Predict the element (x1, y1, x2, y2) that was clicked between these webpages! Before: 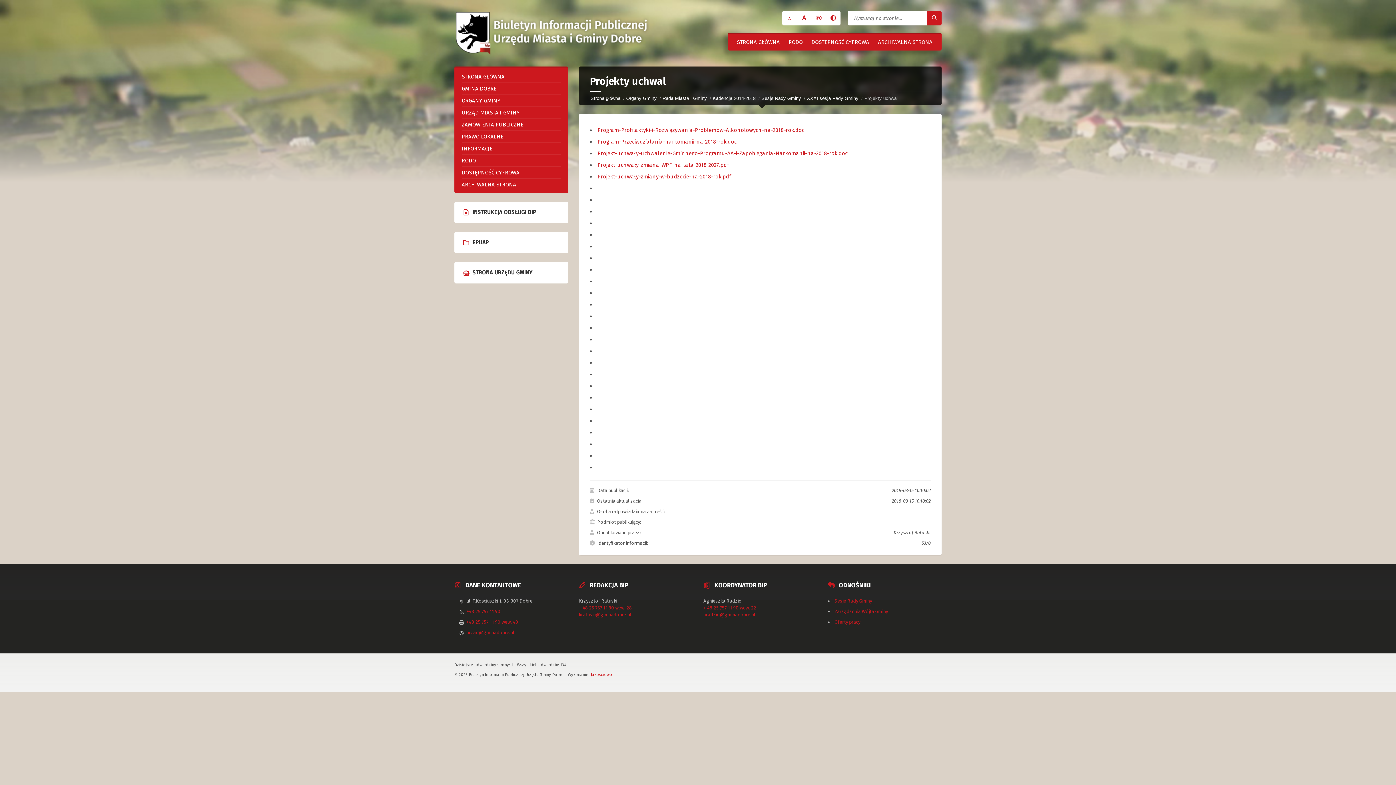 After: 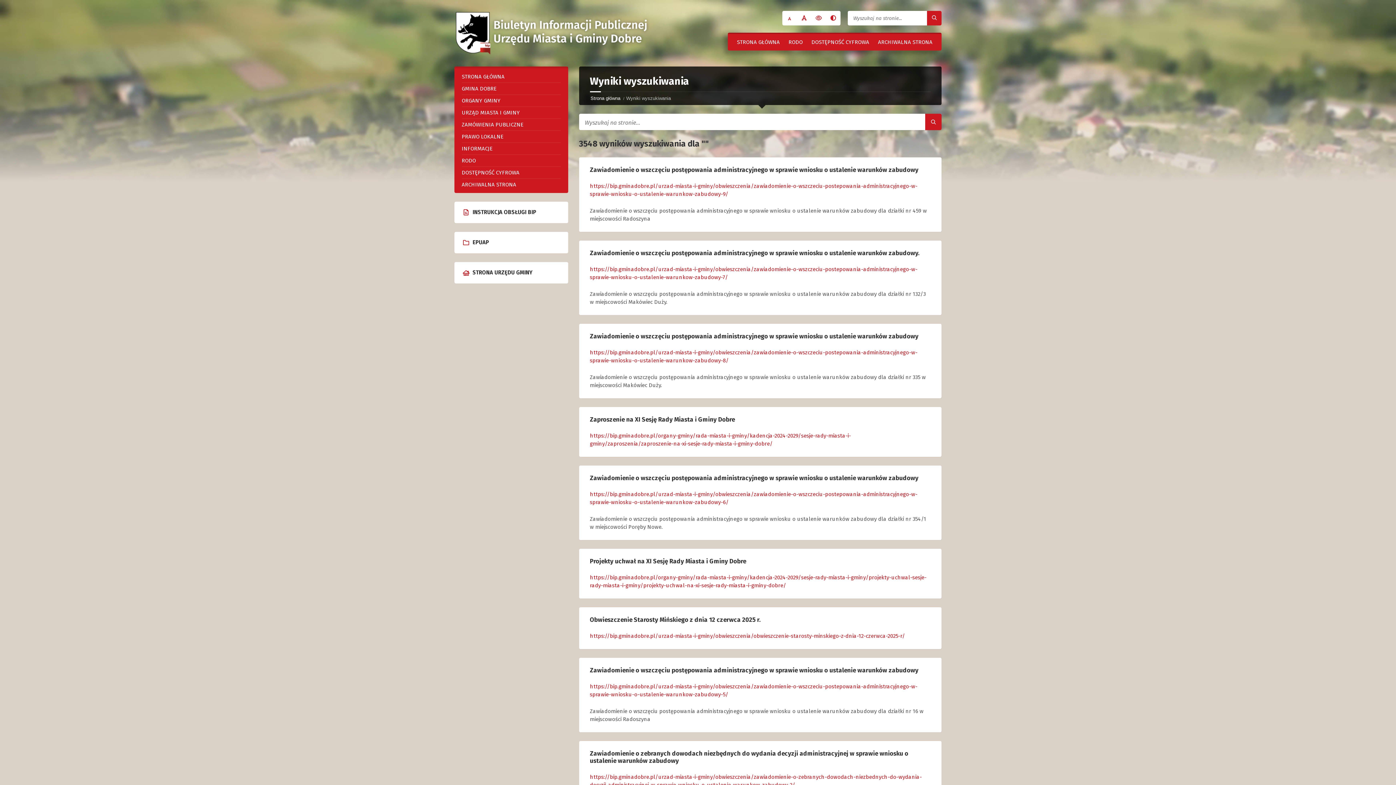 Action: bbox: (927, 10, 941, 25)